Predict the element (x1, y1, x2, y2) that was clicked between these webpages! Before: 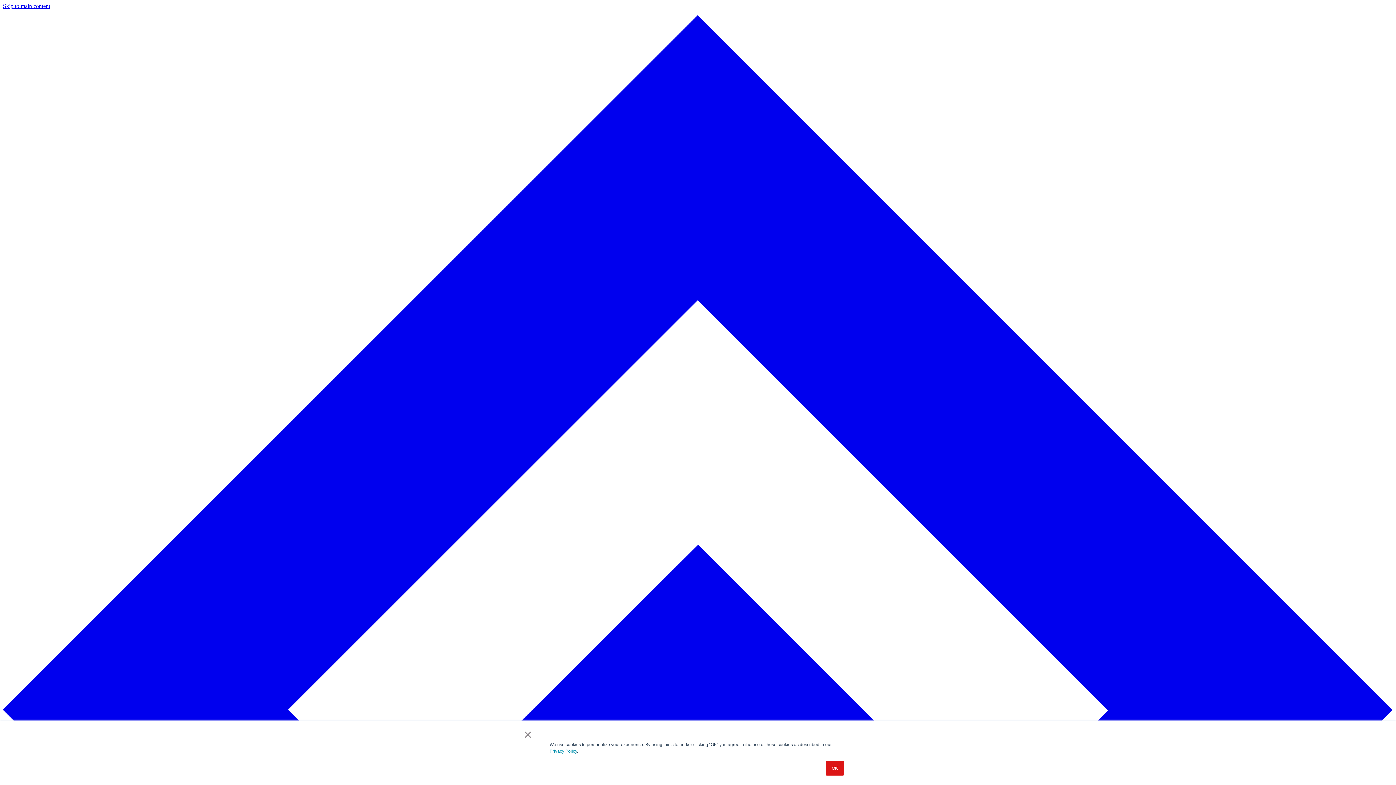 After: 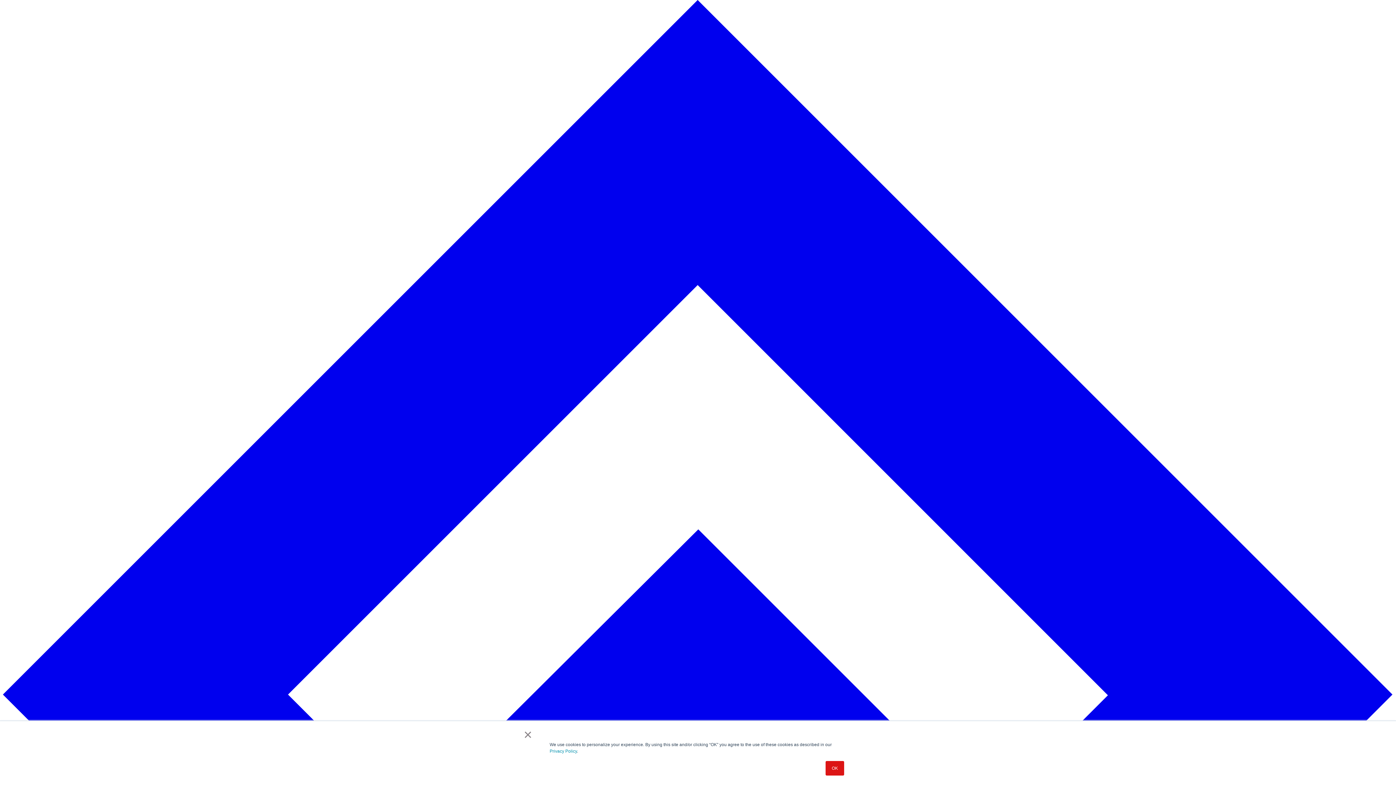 Action: bbox: (2, 2, 50, 9) label: Skip to main content